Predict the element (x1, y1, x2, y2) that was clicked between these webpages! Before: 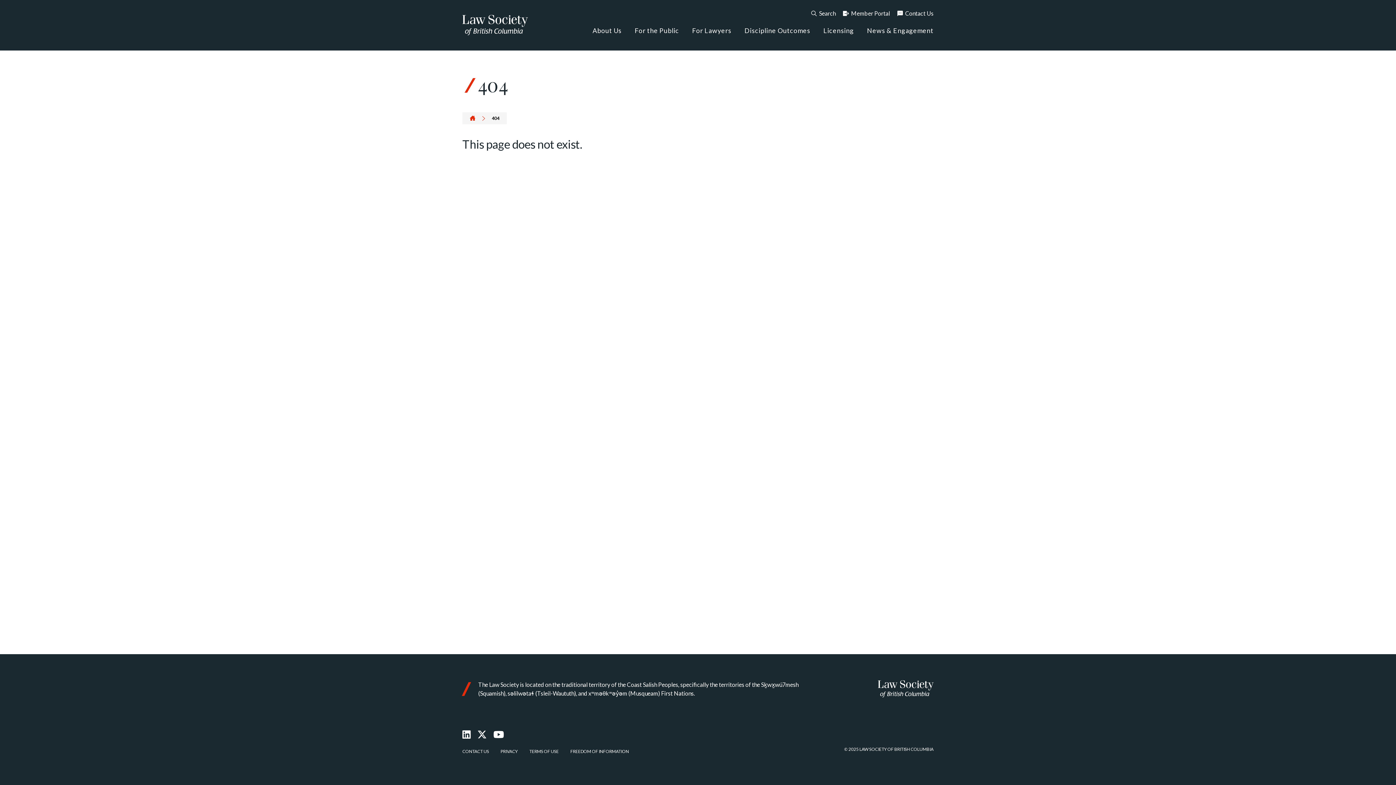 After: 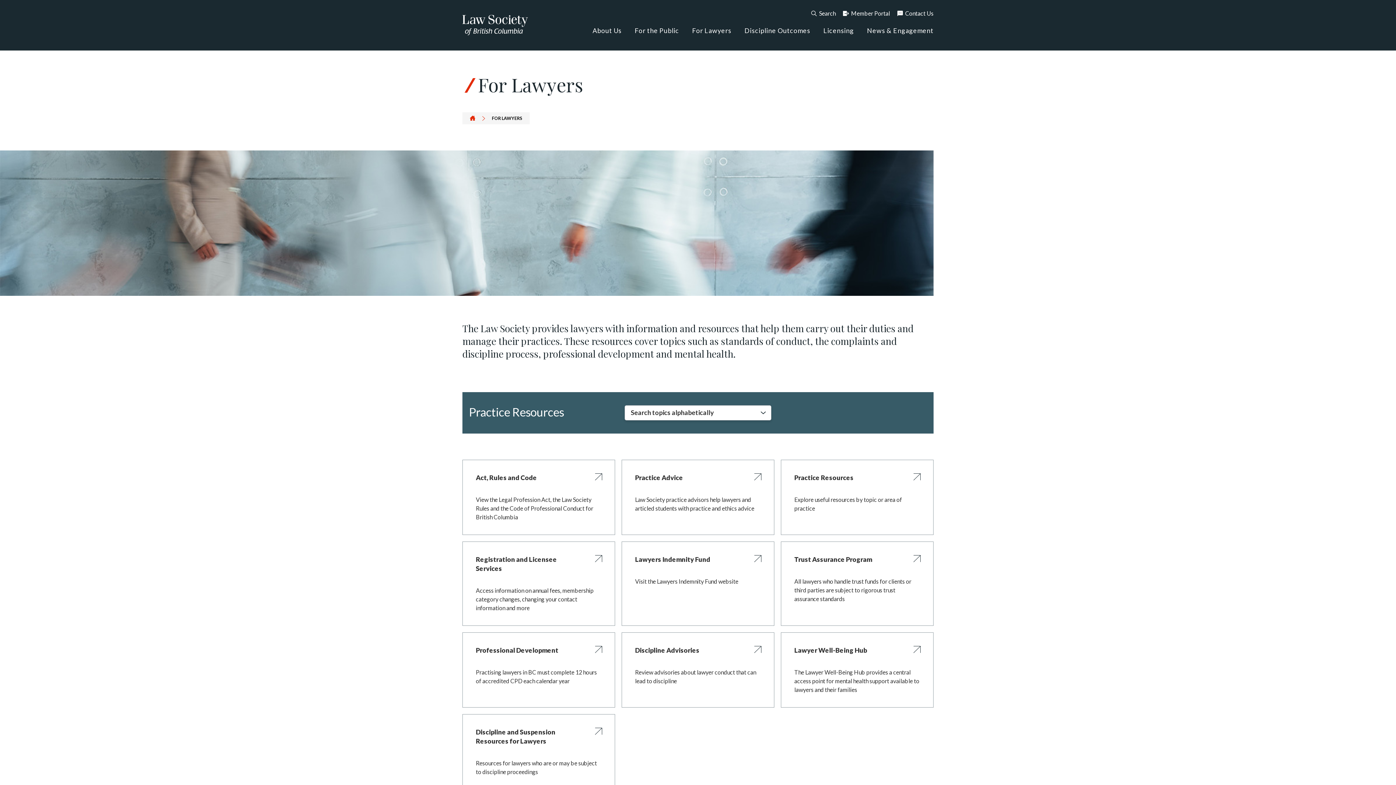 Action: label: For Lawyers bbox: (692, 25, 744, 50)